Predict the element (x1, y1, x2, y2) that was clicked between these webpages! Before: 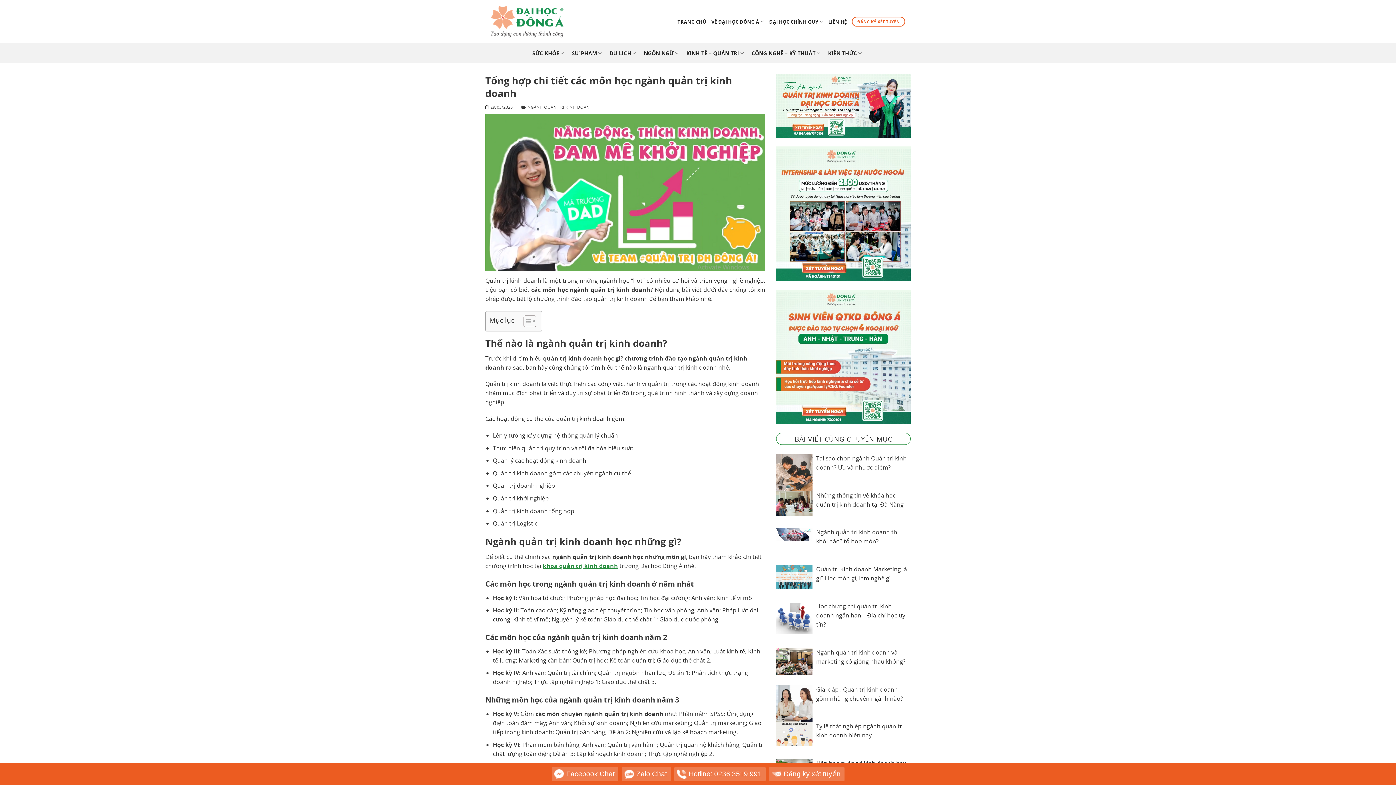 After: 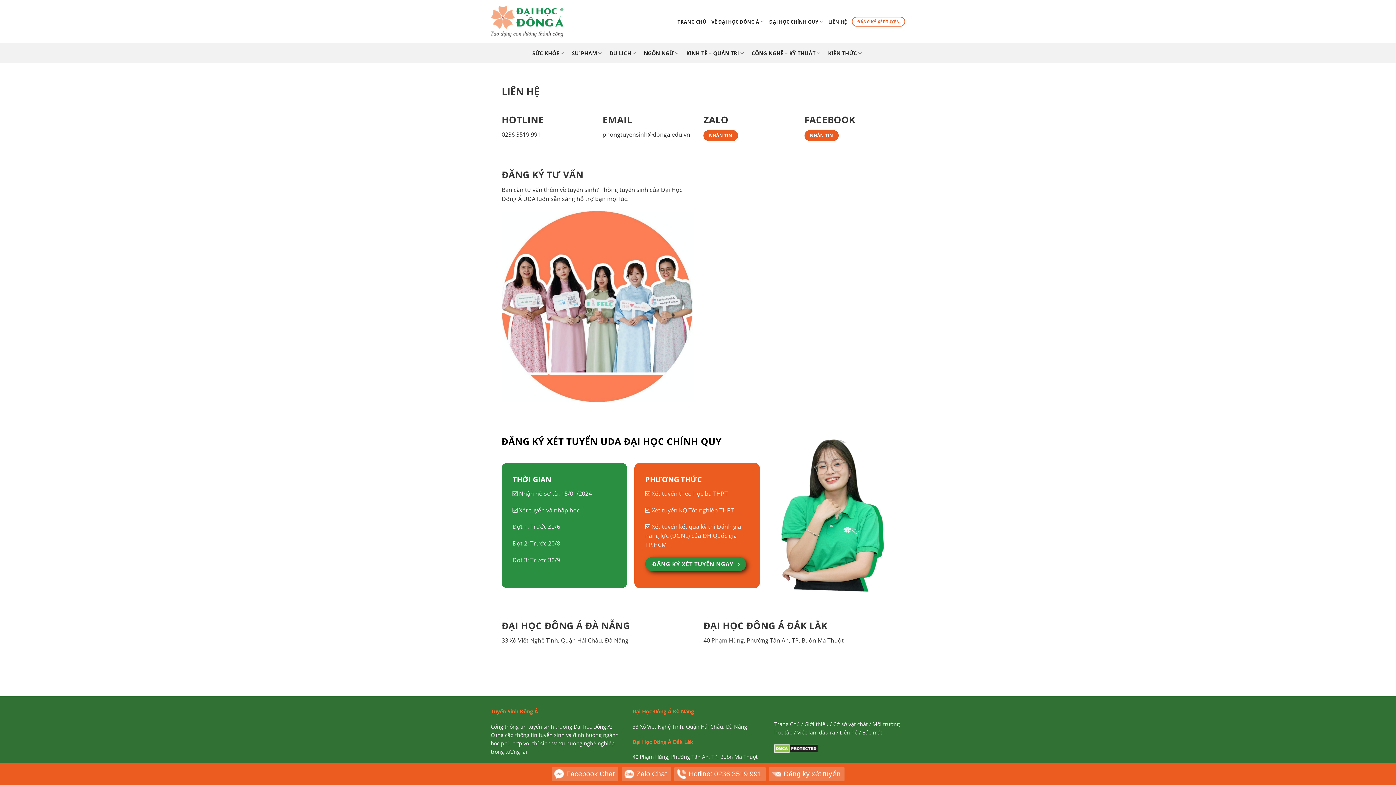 Action: label: LIÊN HỆ bbox: (828, 15, 847, 28)